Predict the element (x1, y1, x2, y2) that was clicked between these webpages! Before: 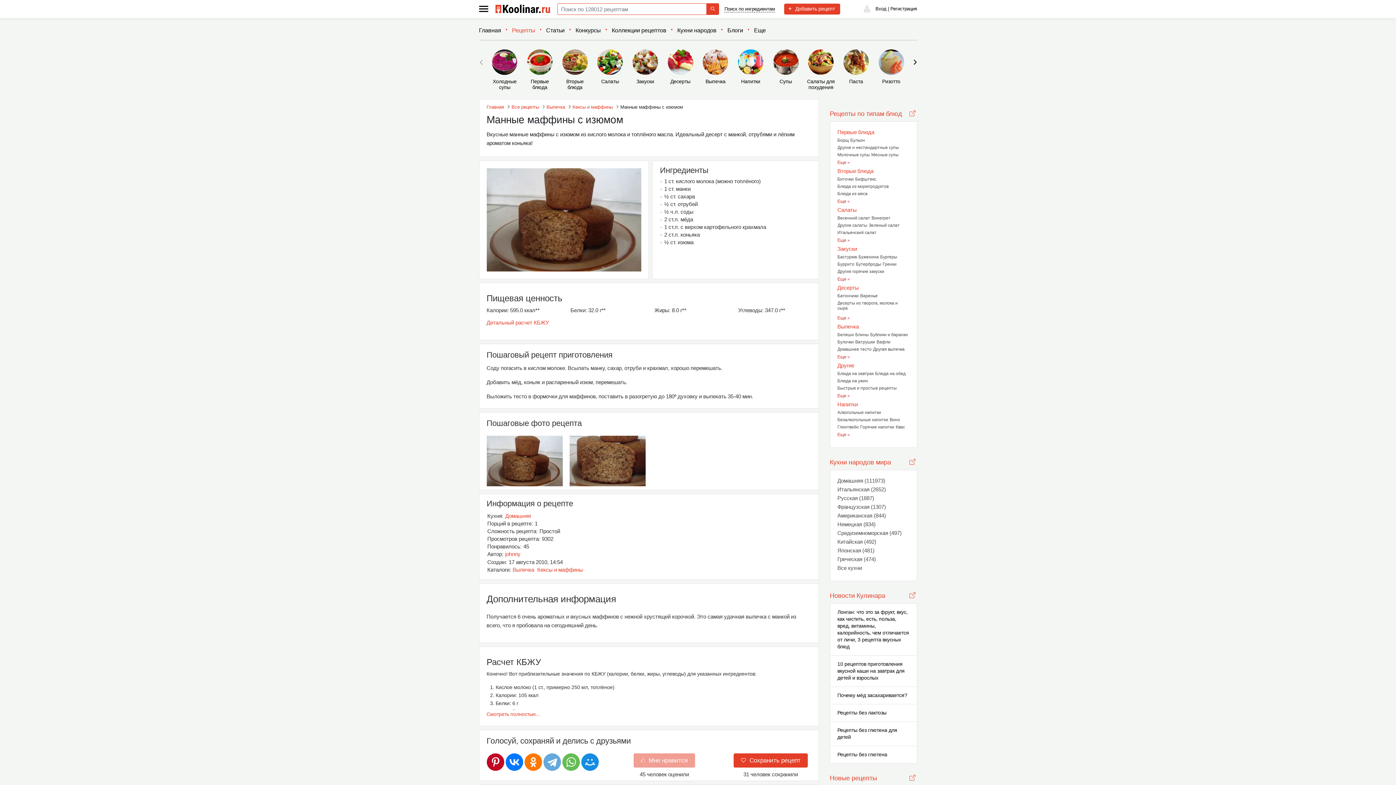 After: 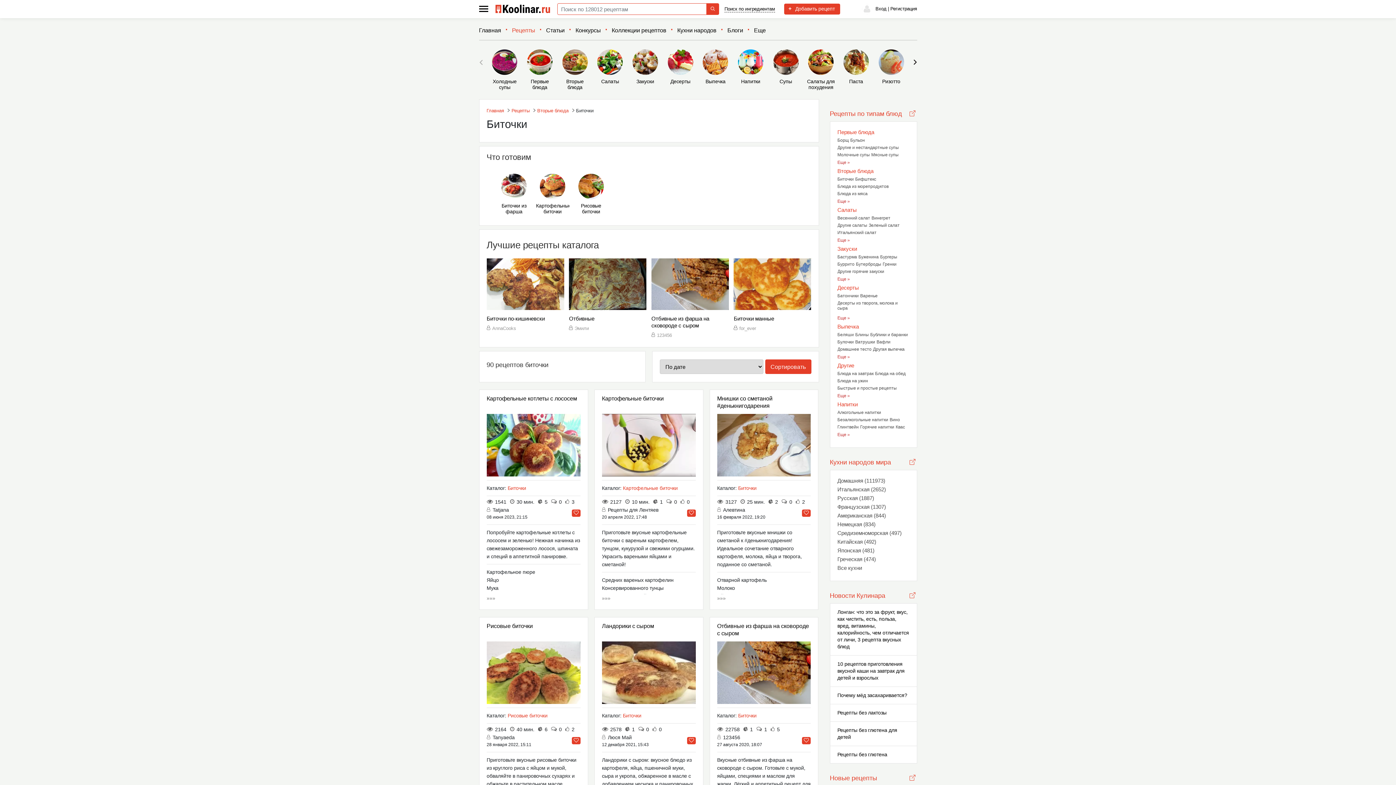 Action: label: Биточки bbox: (837, 176, 853, 181)